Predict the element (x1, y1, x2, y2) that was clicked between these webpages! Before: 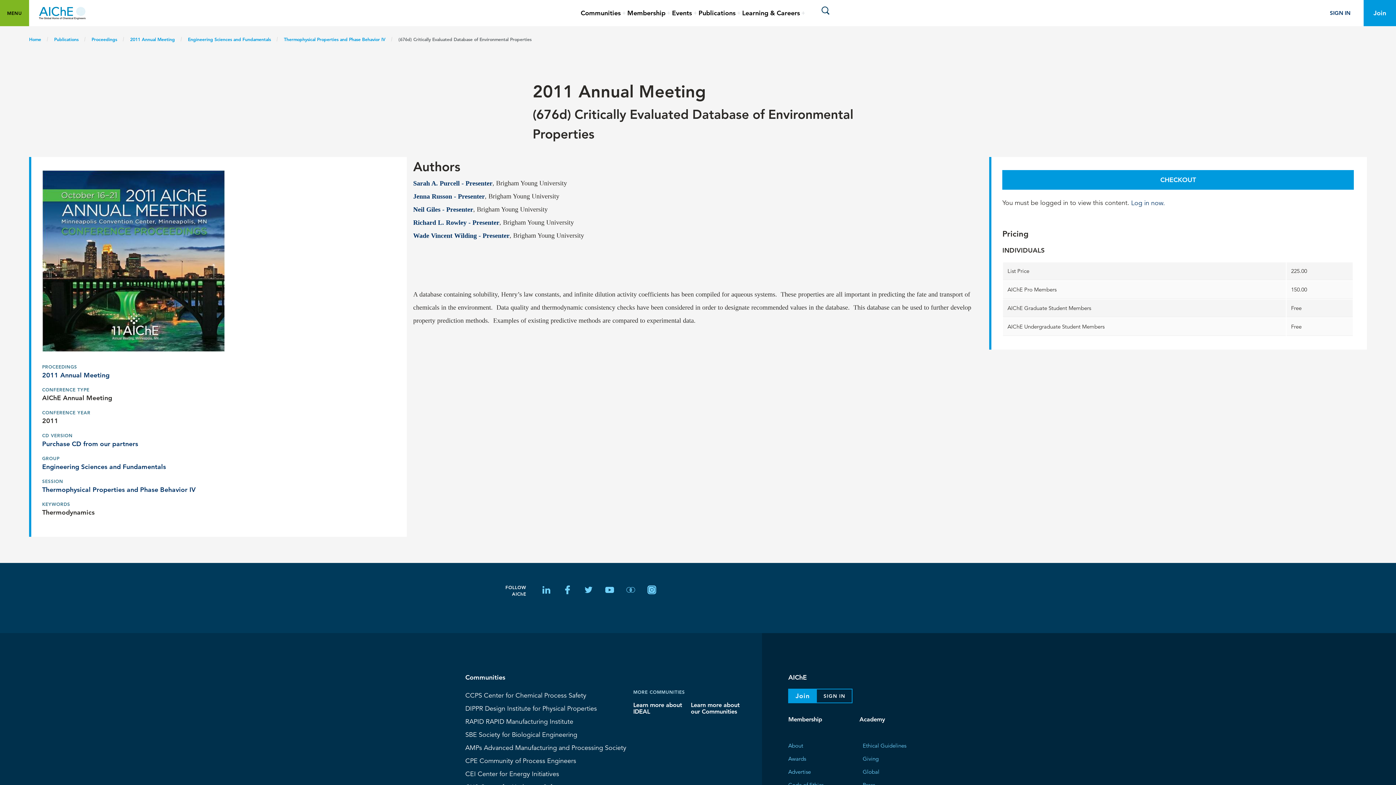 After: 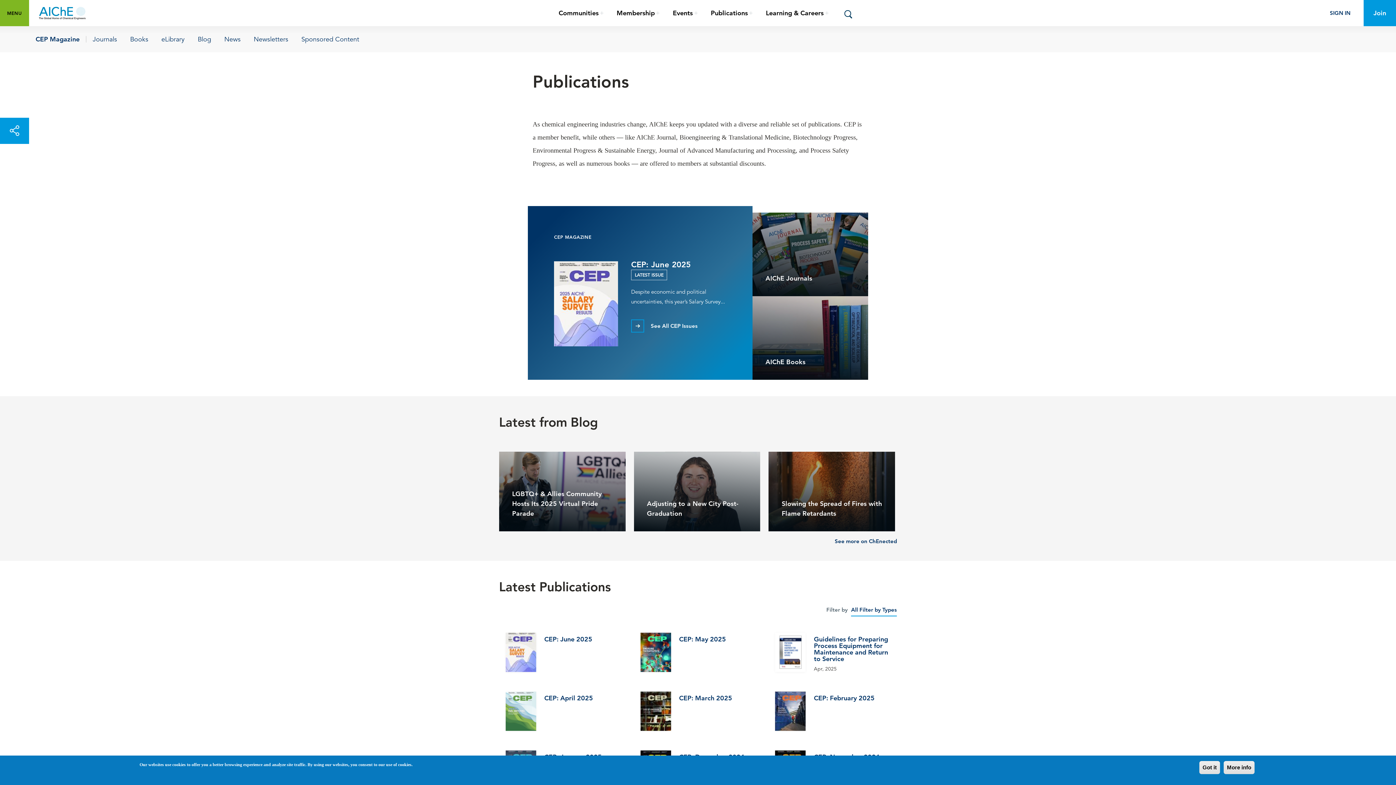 Action: bbox: (50, 34, 81, 44) label: Publications